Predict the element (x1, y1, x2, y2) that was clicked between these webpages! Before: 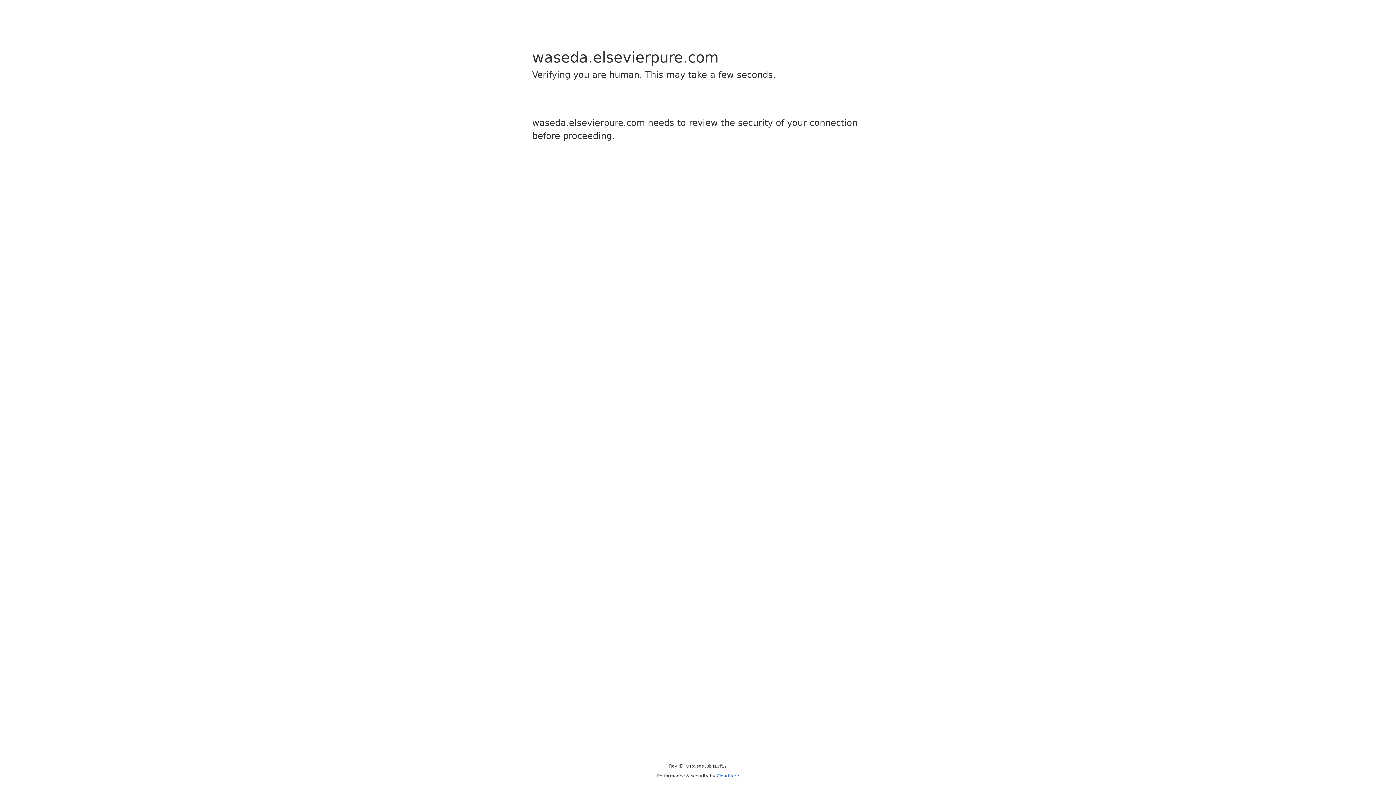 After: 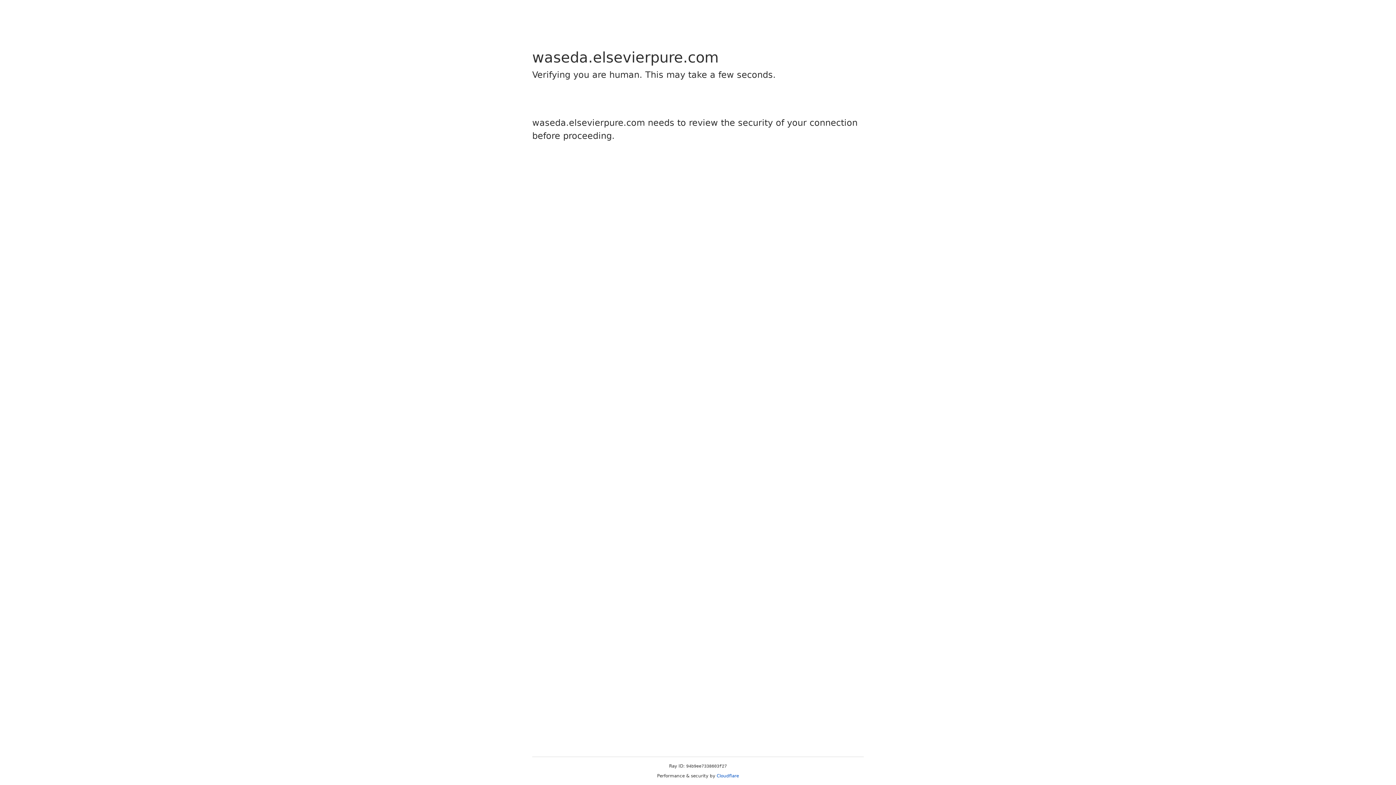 Action: bbox: (716, 773, 739, 778) label: Cloudflare